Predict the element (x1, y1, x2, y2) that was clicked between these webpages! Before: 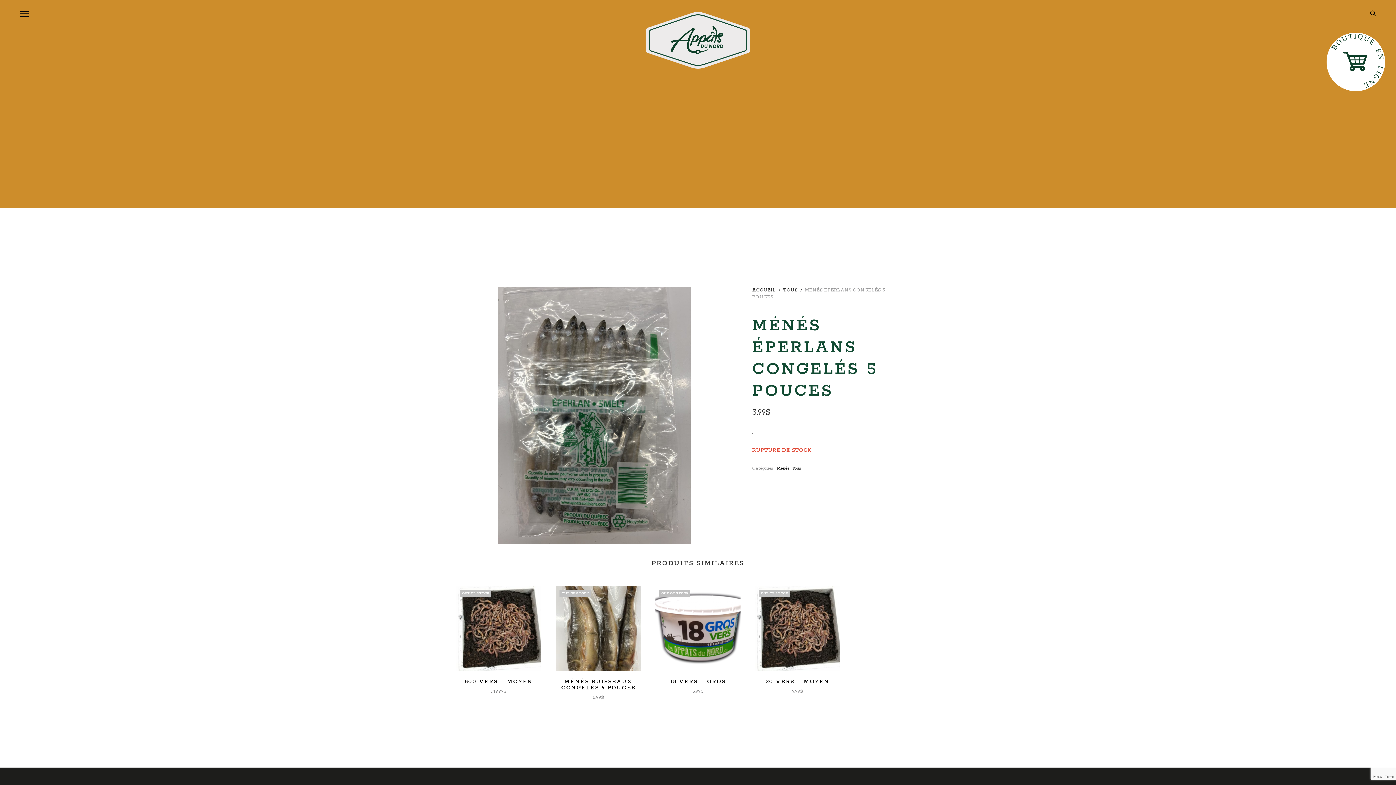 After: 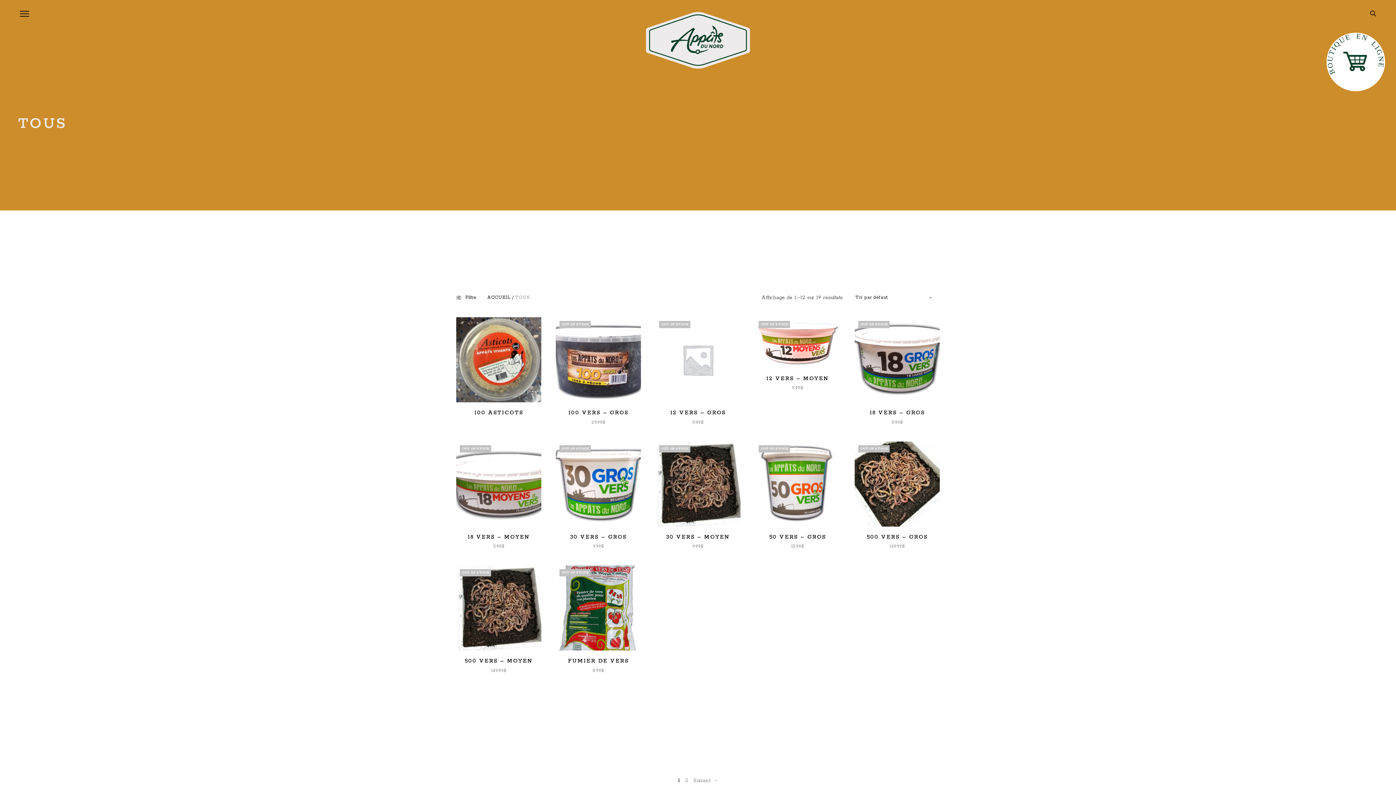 Action: label: Tous bbox: (792, 465, 801, 471)